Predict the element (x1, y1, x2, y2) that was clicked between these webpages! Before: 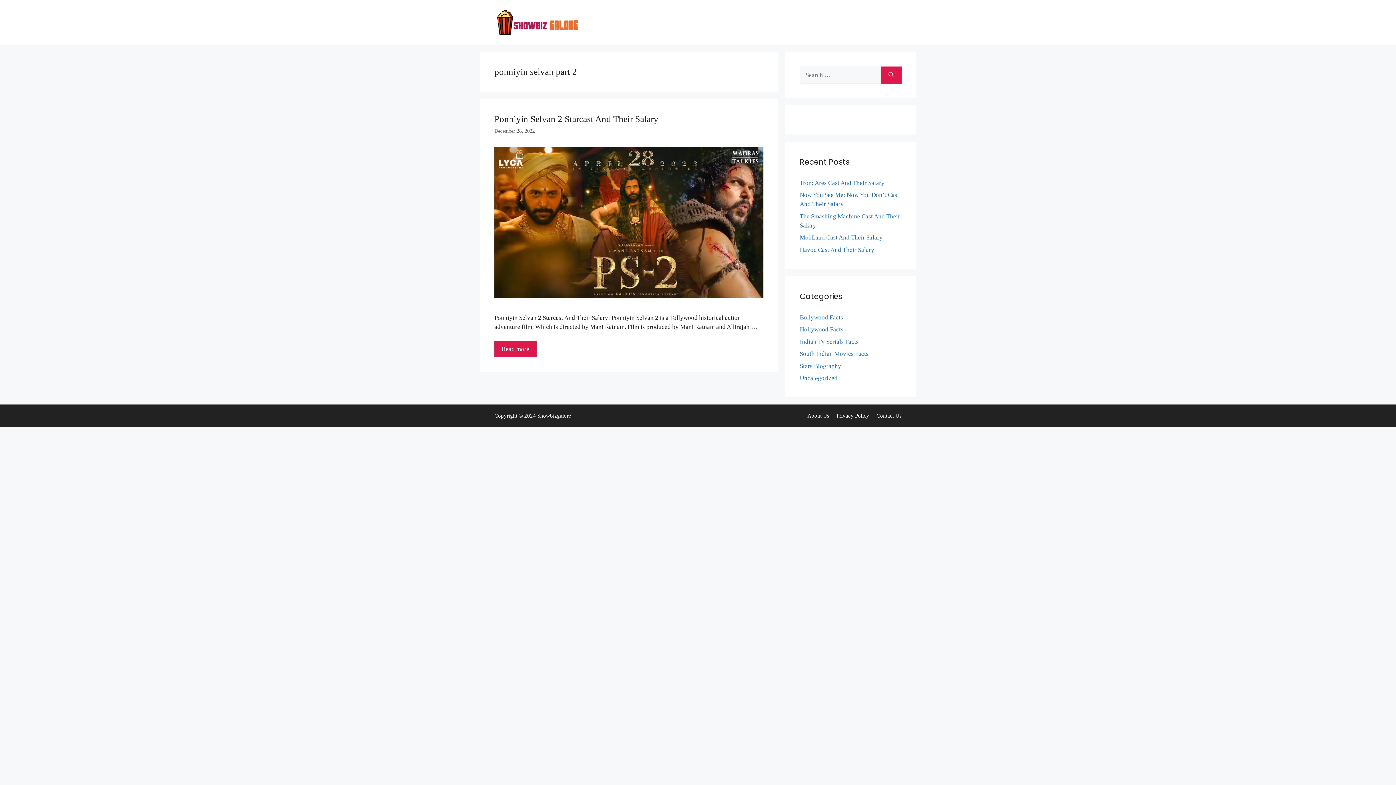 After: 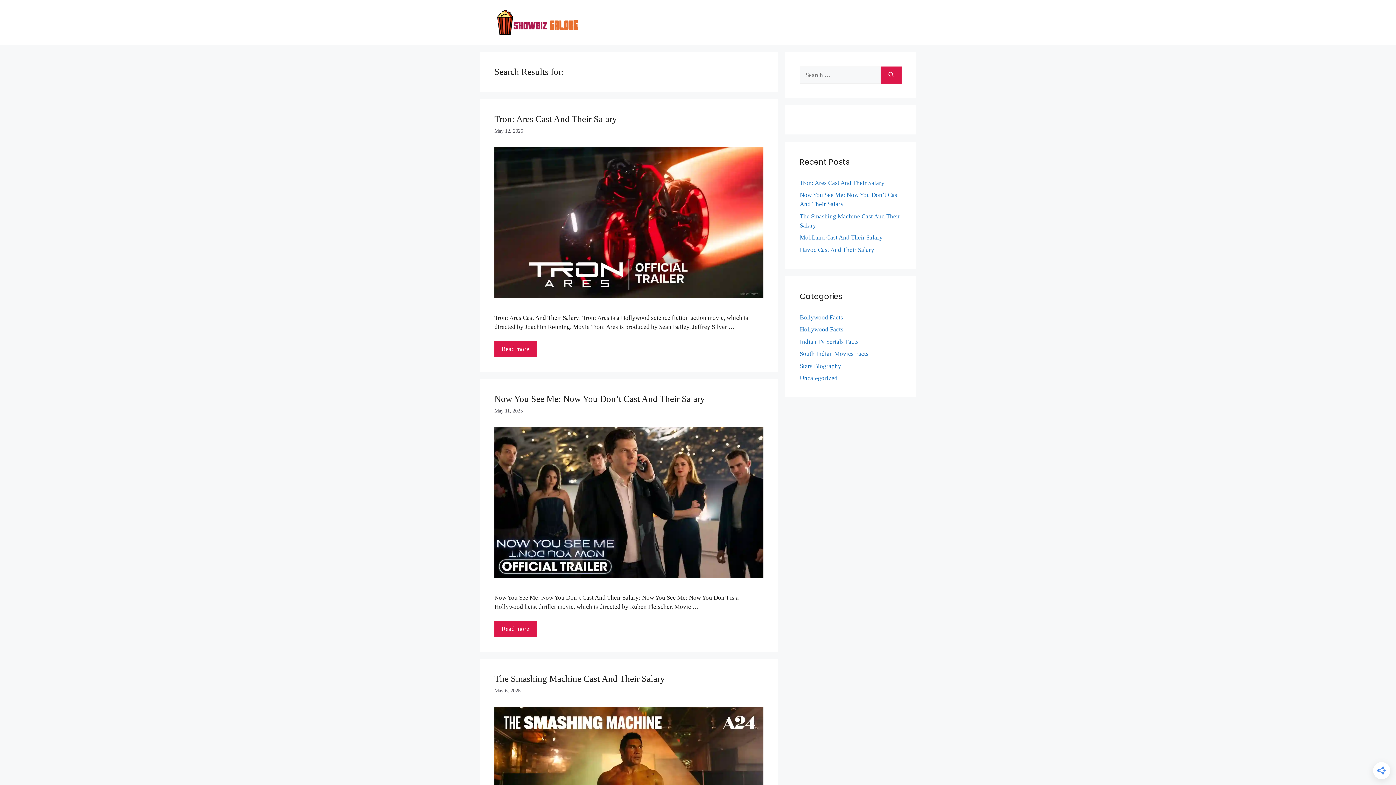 Action: bbox: (881, 66, 901, 83) label: Search